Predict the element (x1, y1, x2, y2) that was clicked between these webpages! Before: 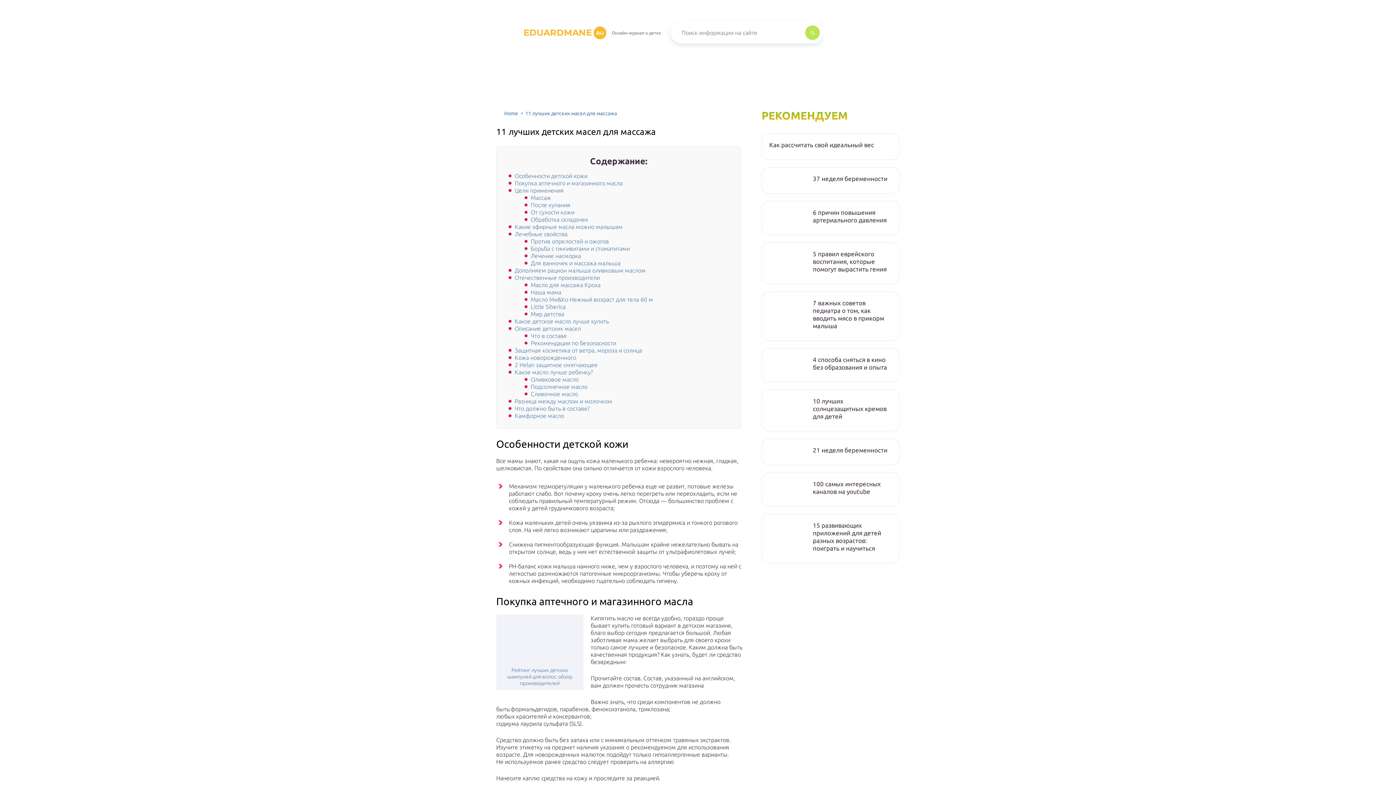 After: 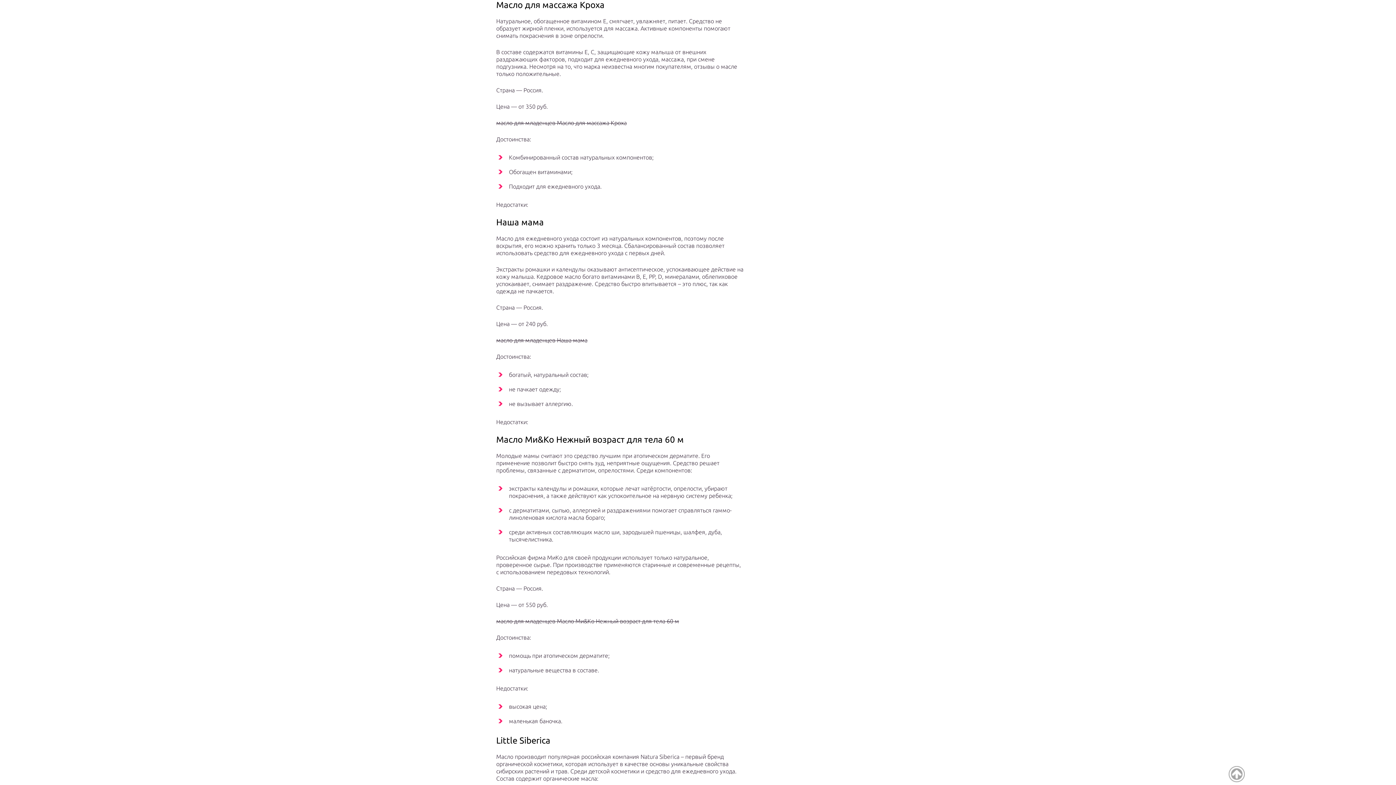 Action: label: Масло для массажа Кроха bbox: (530, 281, 600, 288)